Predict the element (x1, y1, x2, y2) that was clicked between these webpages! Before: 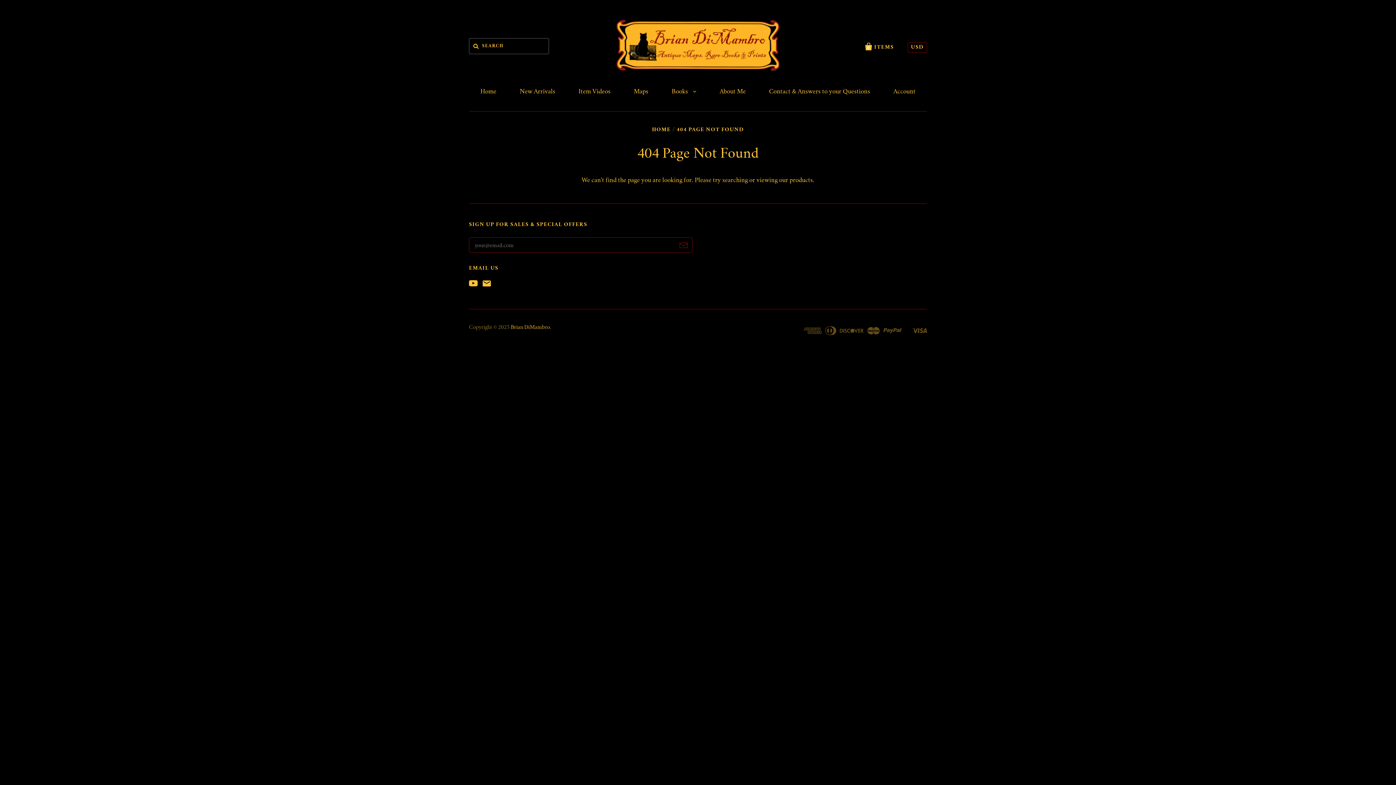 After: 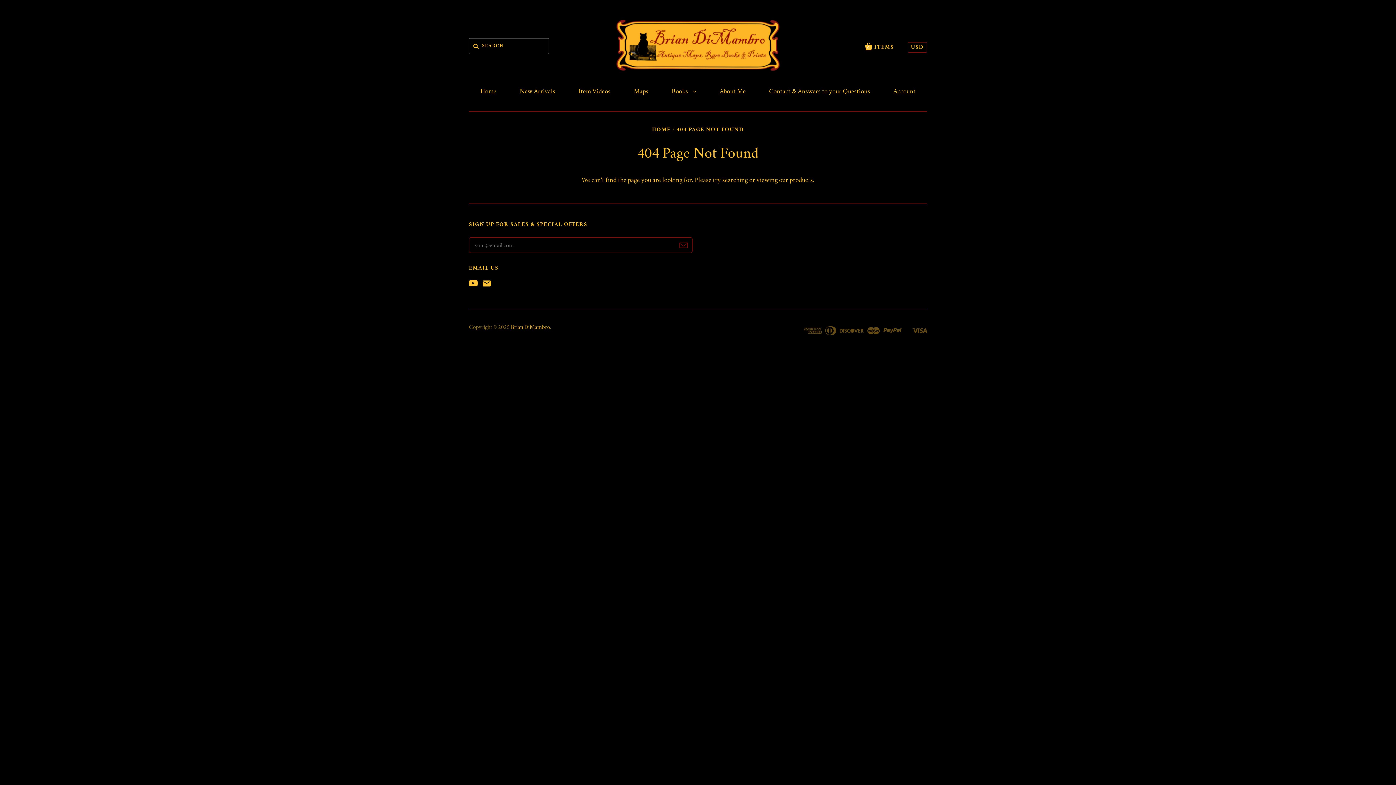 Action: bbox: (482, 284, 494, 289)